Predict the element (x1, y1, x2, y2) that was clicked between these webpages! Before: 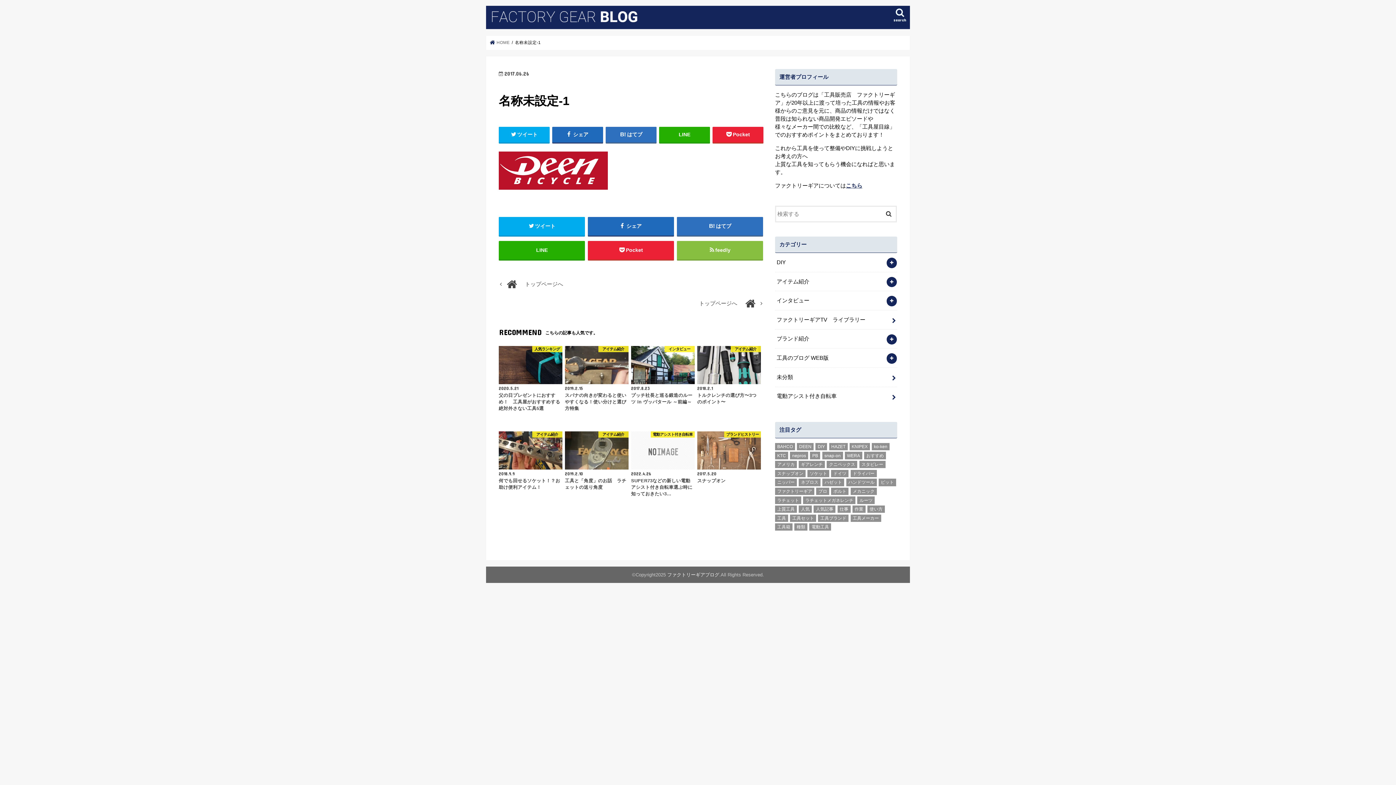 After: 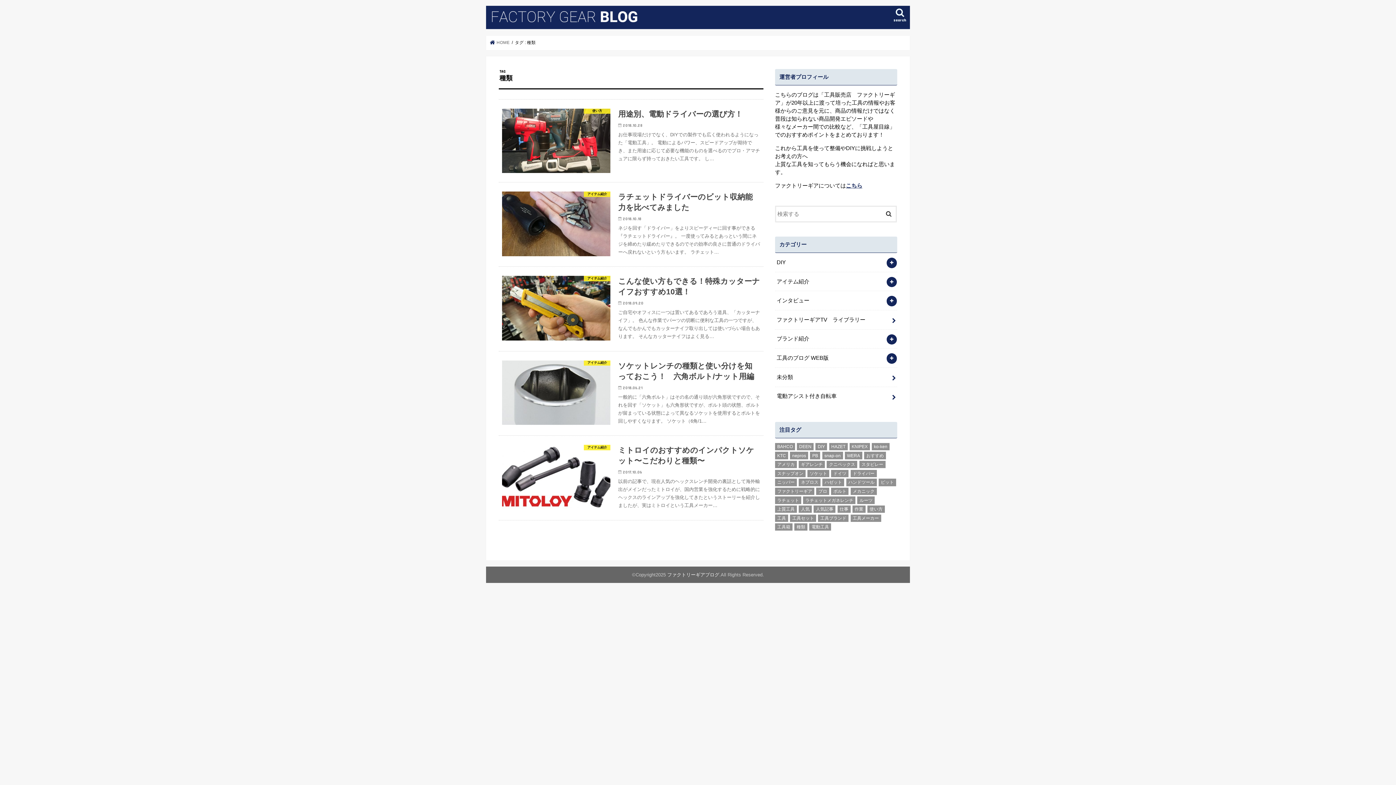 Action: label: 種類 (5個の項目) bbox: (794, 523, 807, 531)